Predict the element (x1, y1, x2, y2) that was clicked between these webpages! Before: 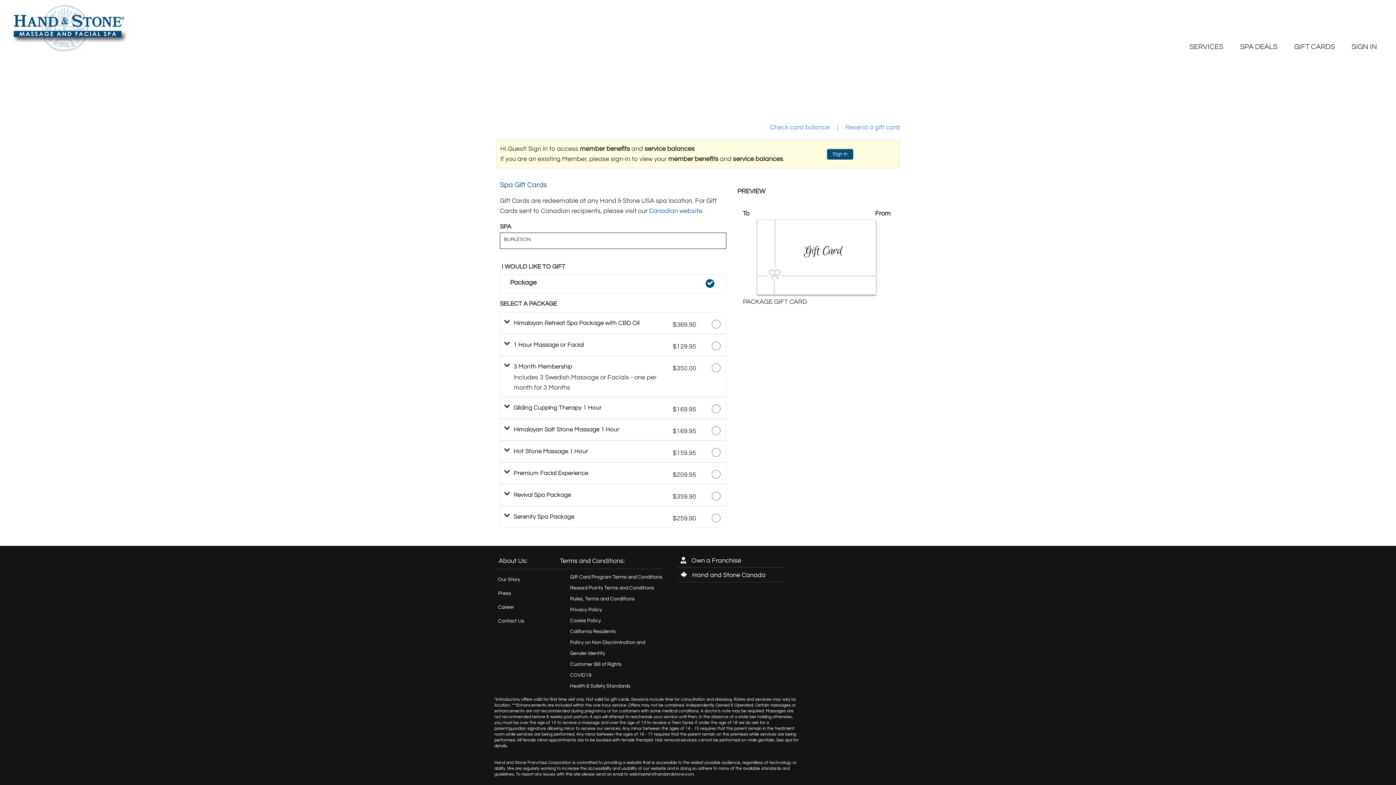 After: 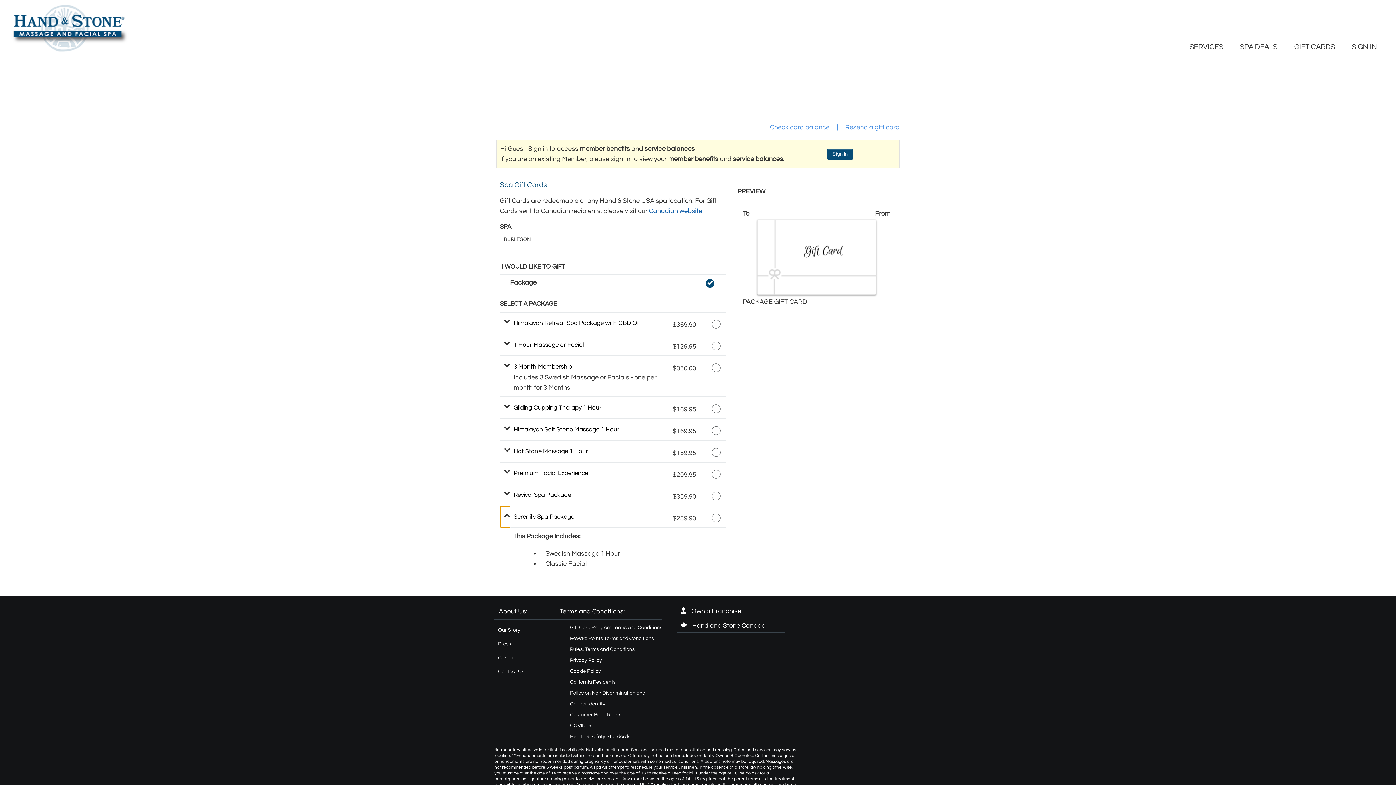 Action: bbox: (500, 506, 510, 527) label: package services list